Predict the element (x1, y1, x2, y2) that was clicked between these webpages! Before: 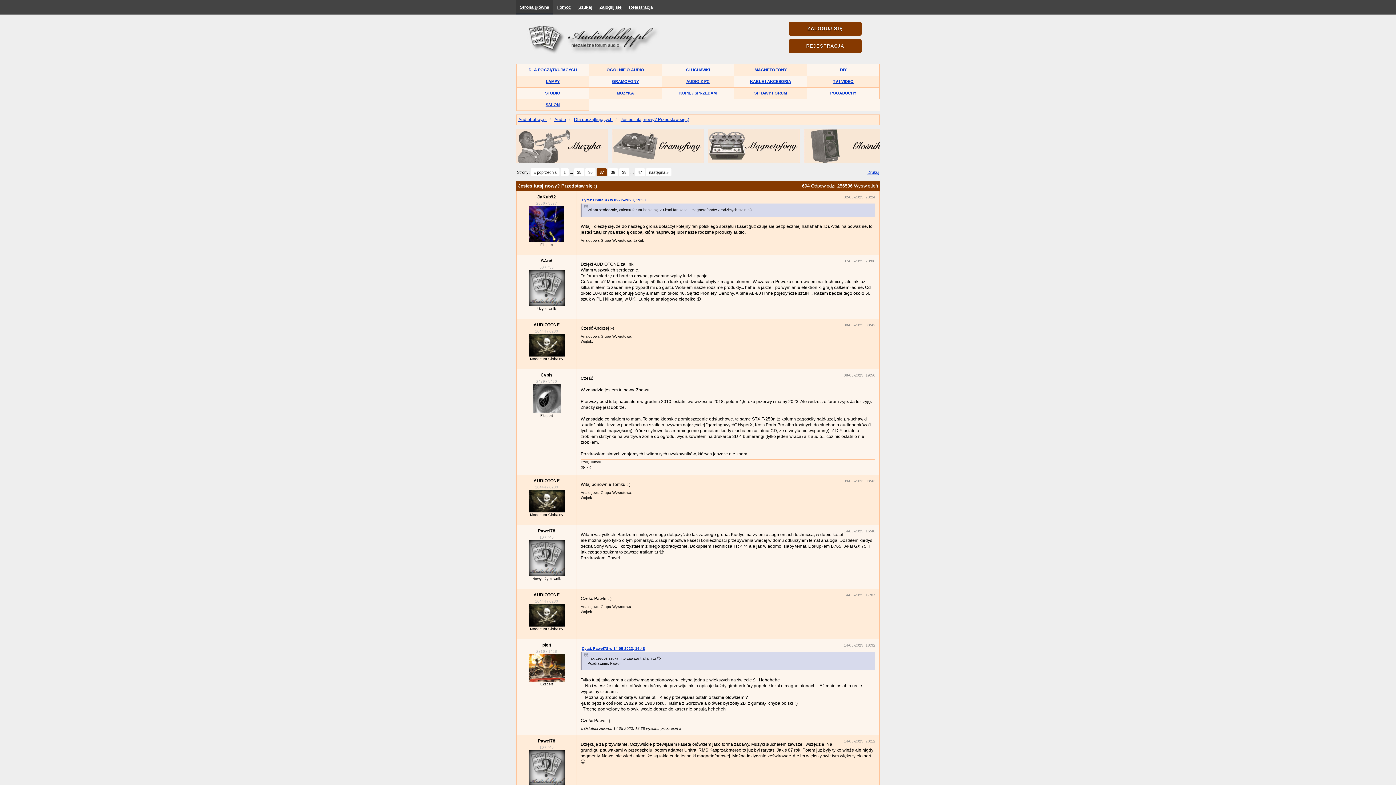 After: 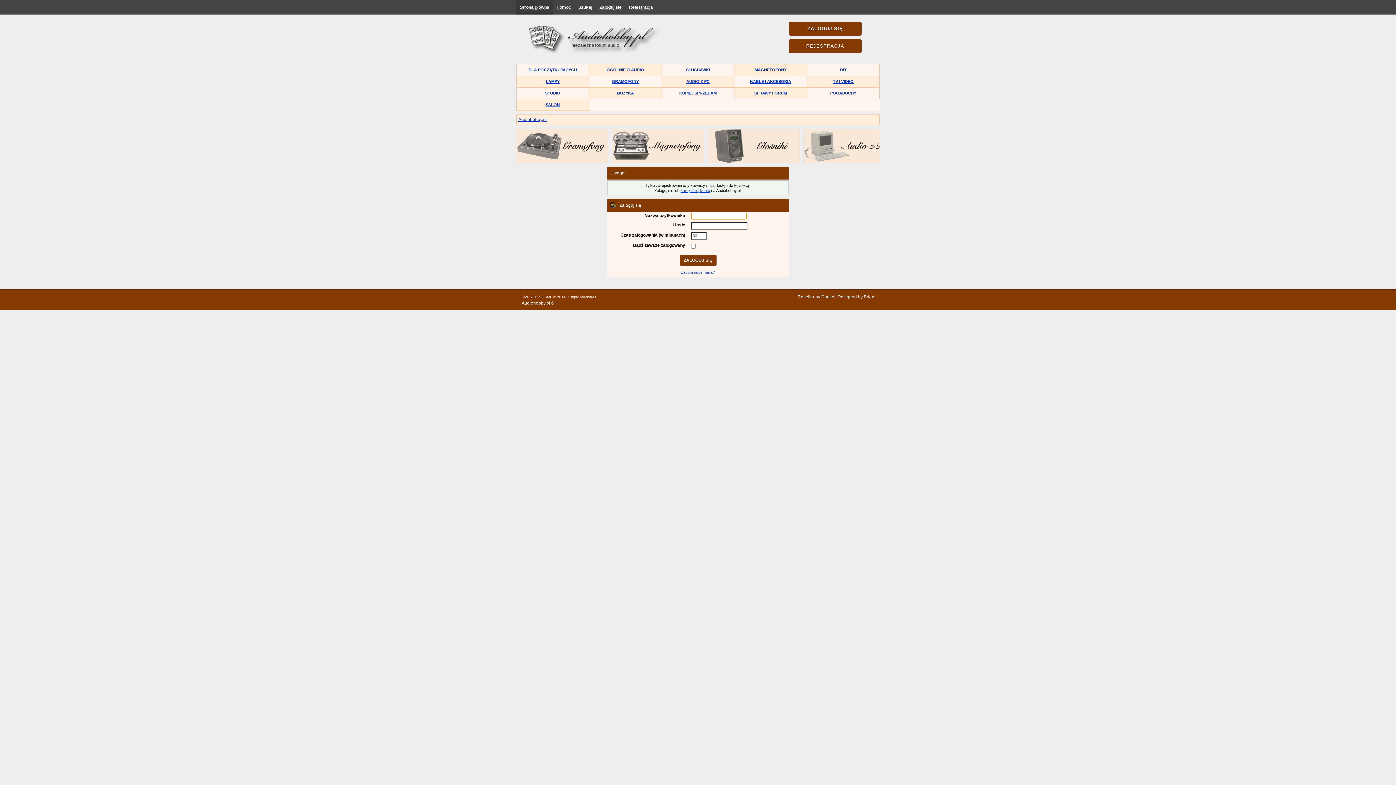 Action: bbox: (528, 556, 564, 560)